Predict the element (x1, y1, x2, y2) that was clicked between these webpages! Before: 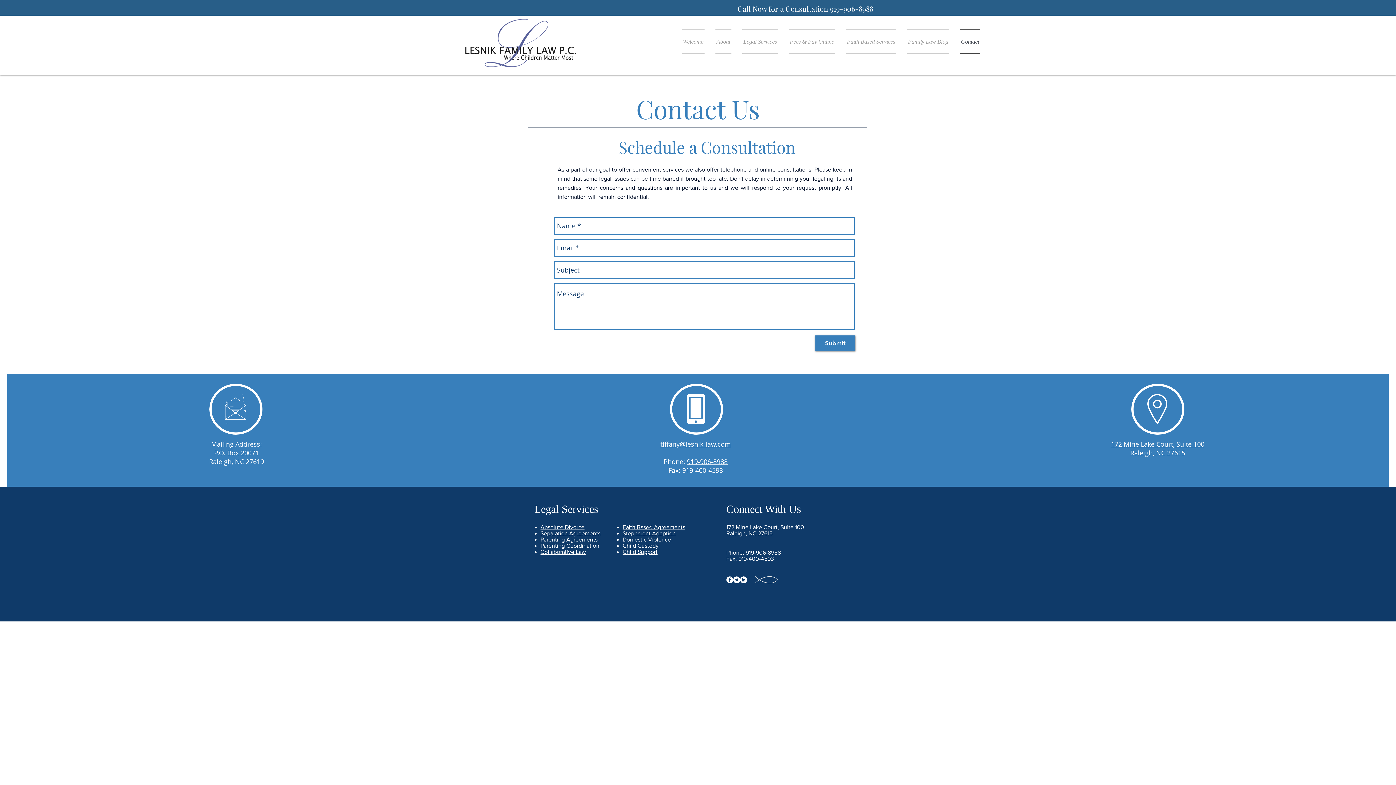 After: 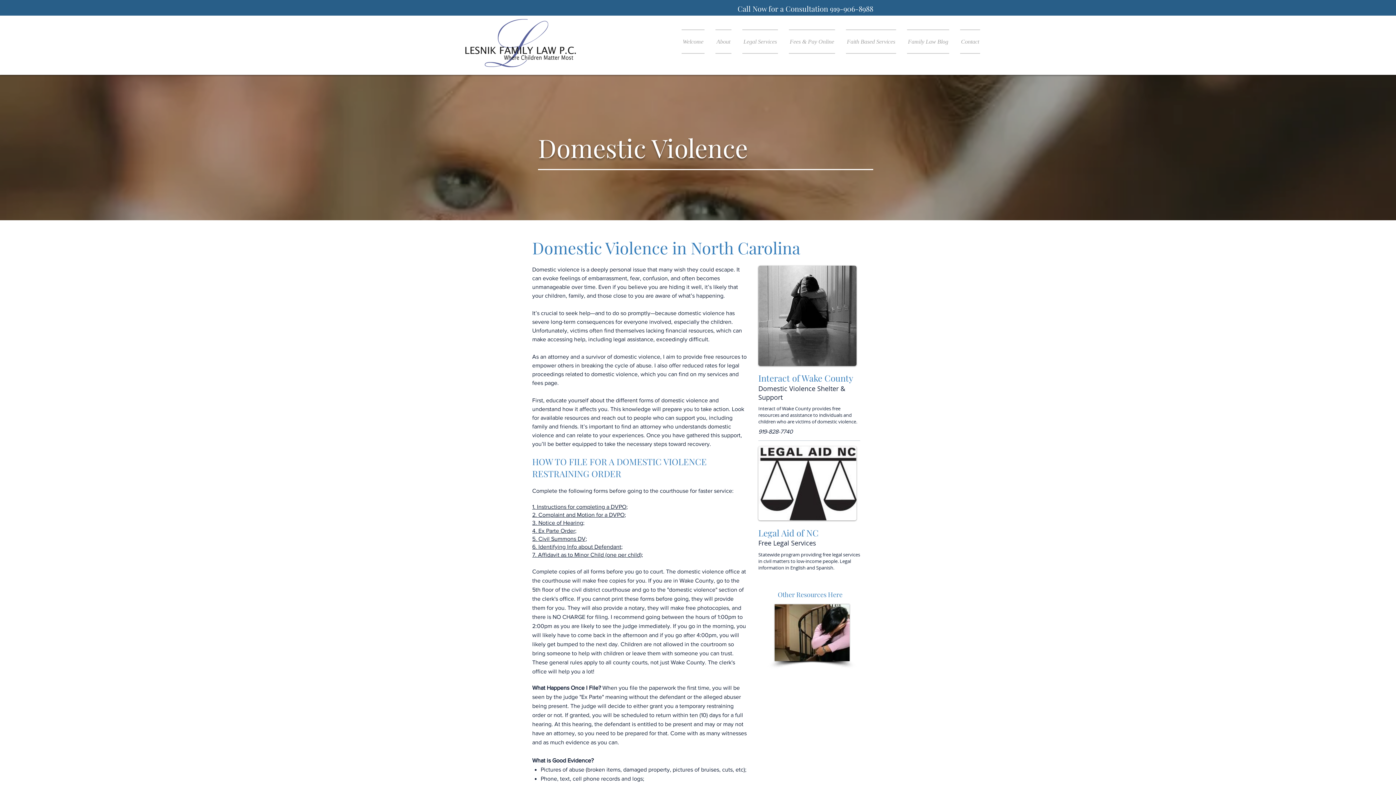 Action: label: Domestic Violence bbox: (622, 536, 671, 542)